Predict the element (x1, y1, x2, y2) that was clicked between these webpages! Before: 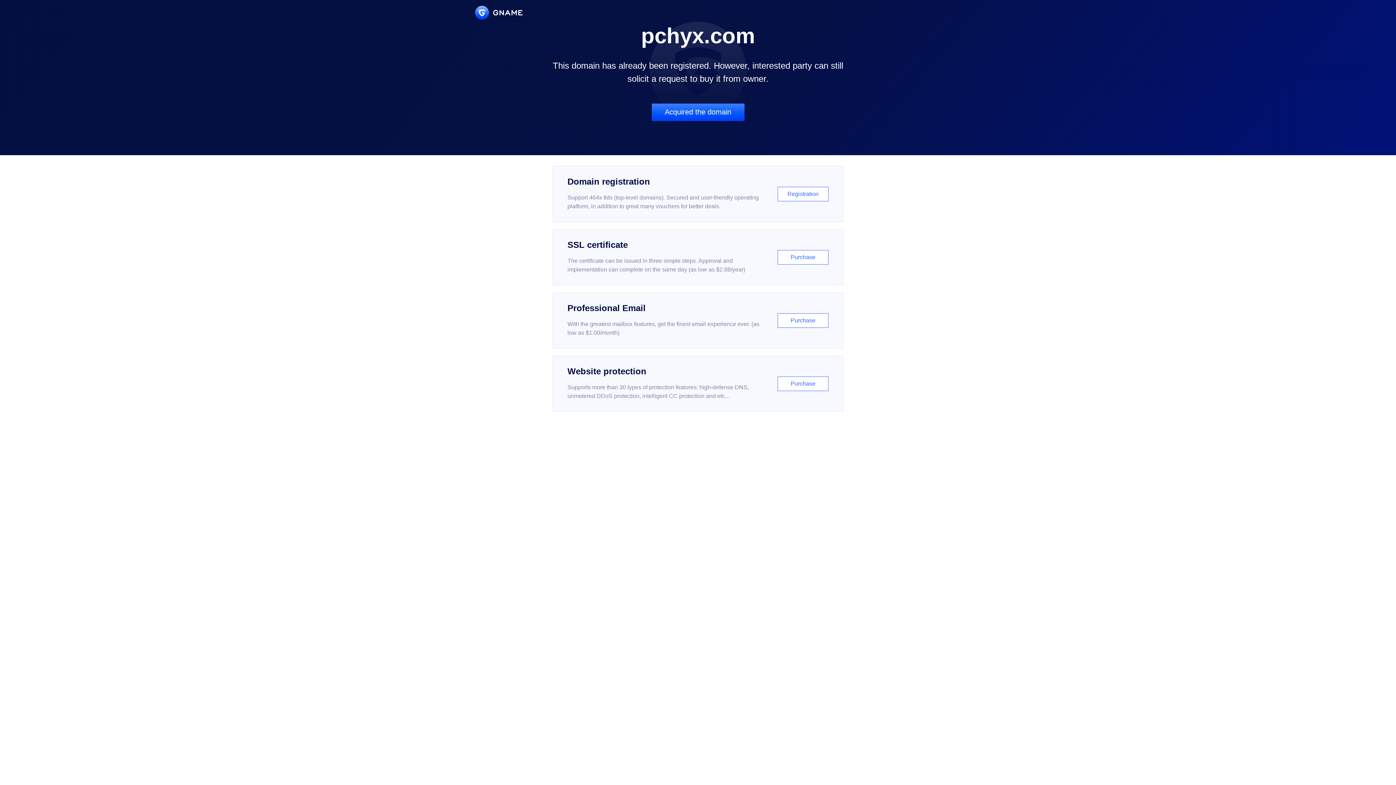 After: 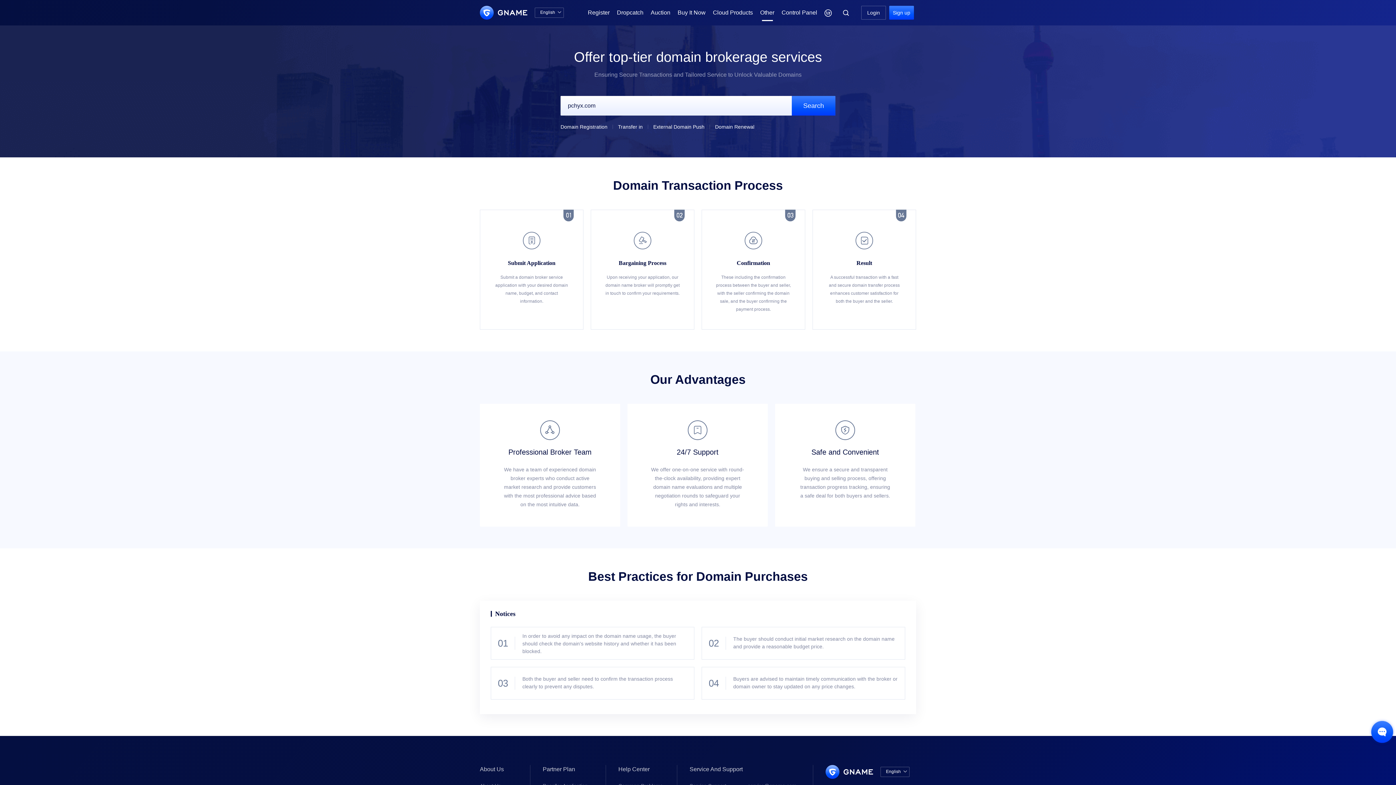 Action: label: Acquired the domain bbox: (651, 103, 744, 121)